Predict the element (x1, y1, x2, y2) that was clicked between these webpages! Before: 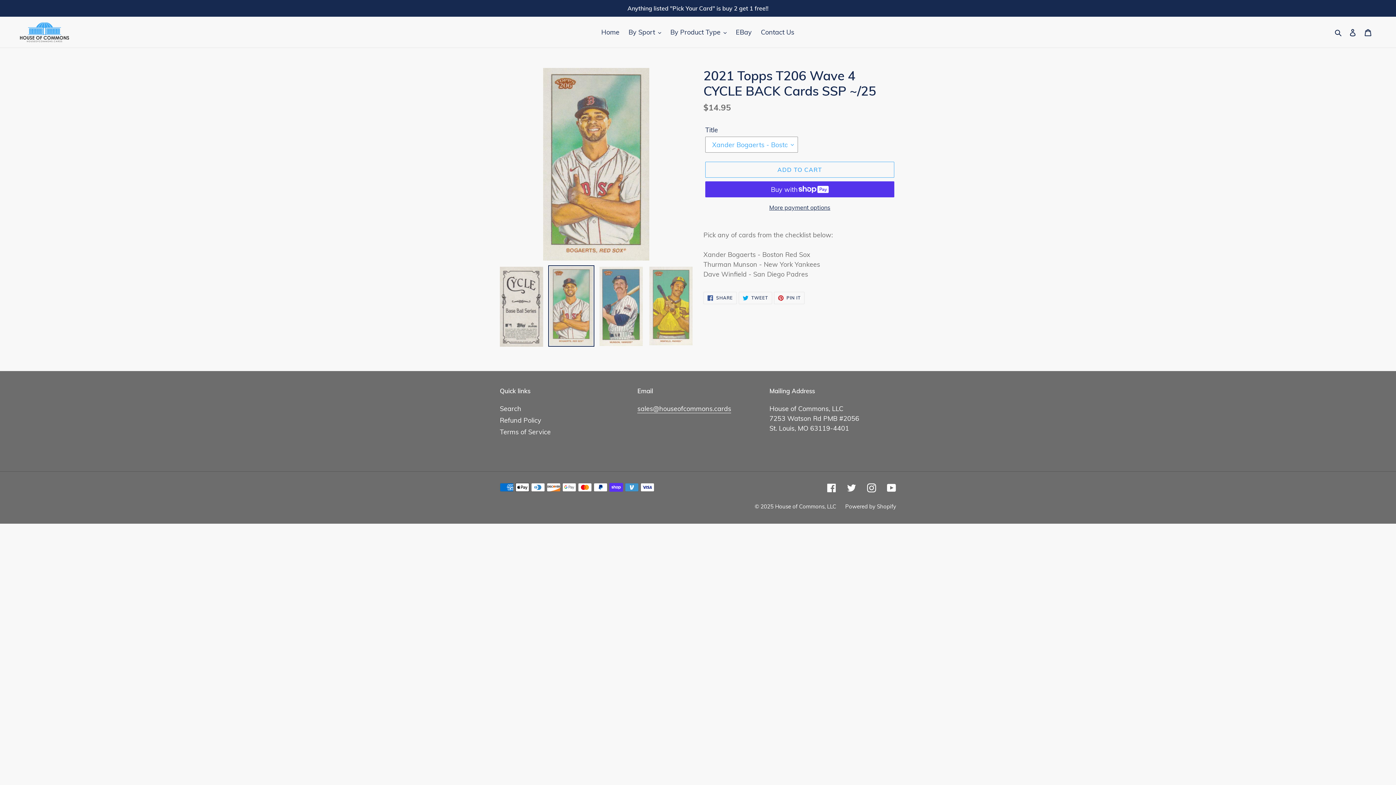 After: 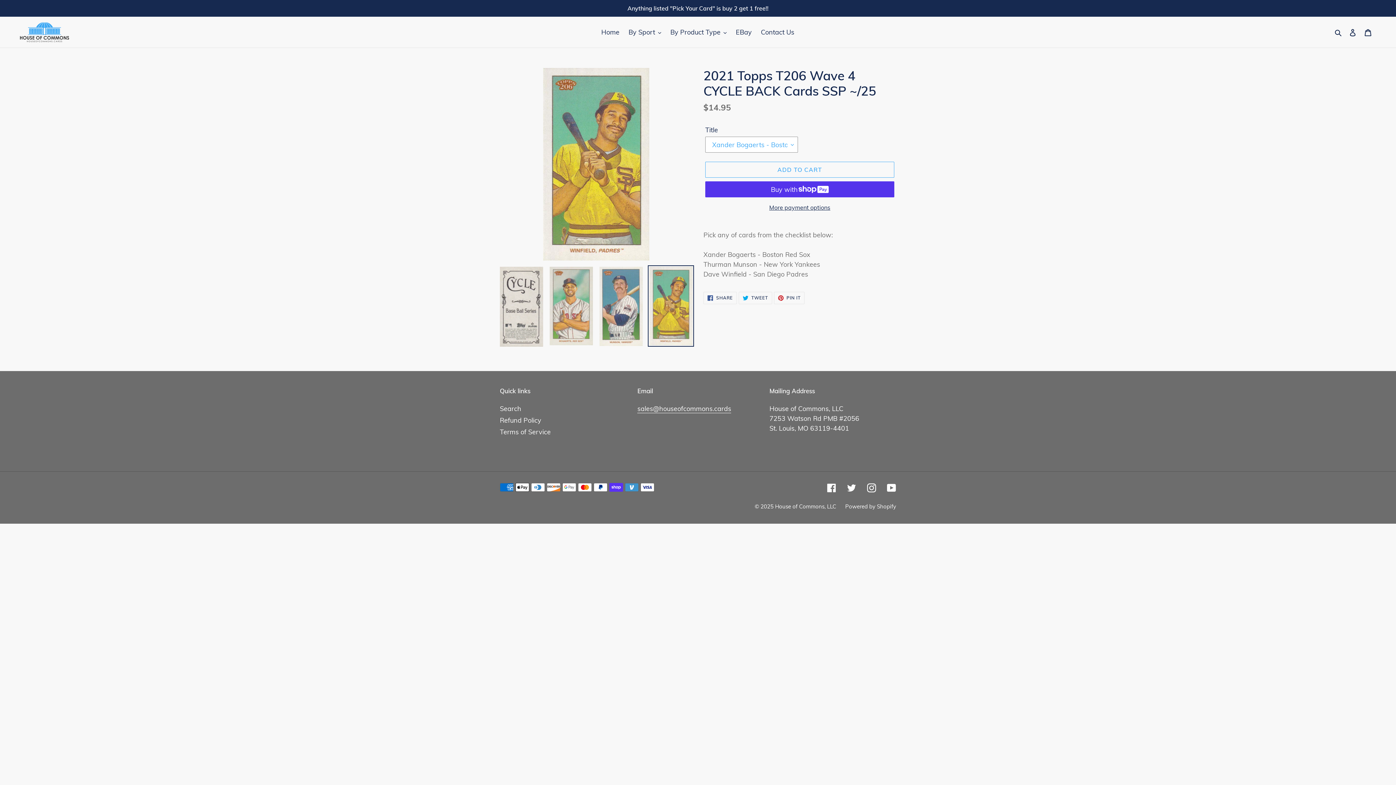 Action: bbox: (648, 265, 694, 347)